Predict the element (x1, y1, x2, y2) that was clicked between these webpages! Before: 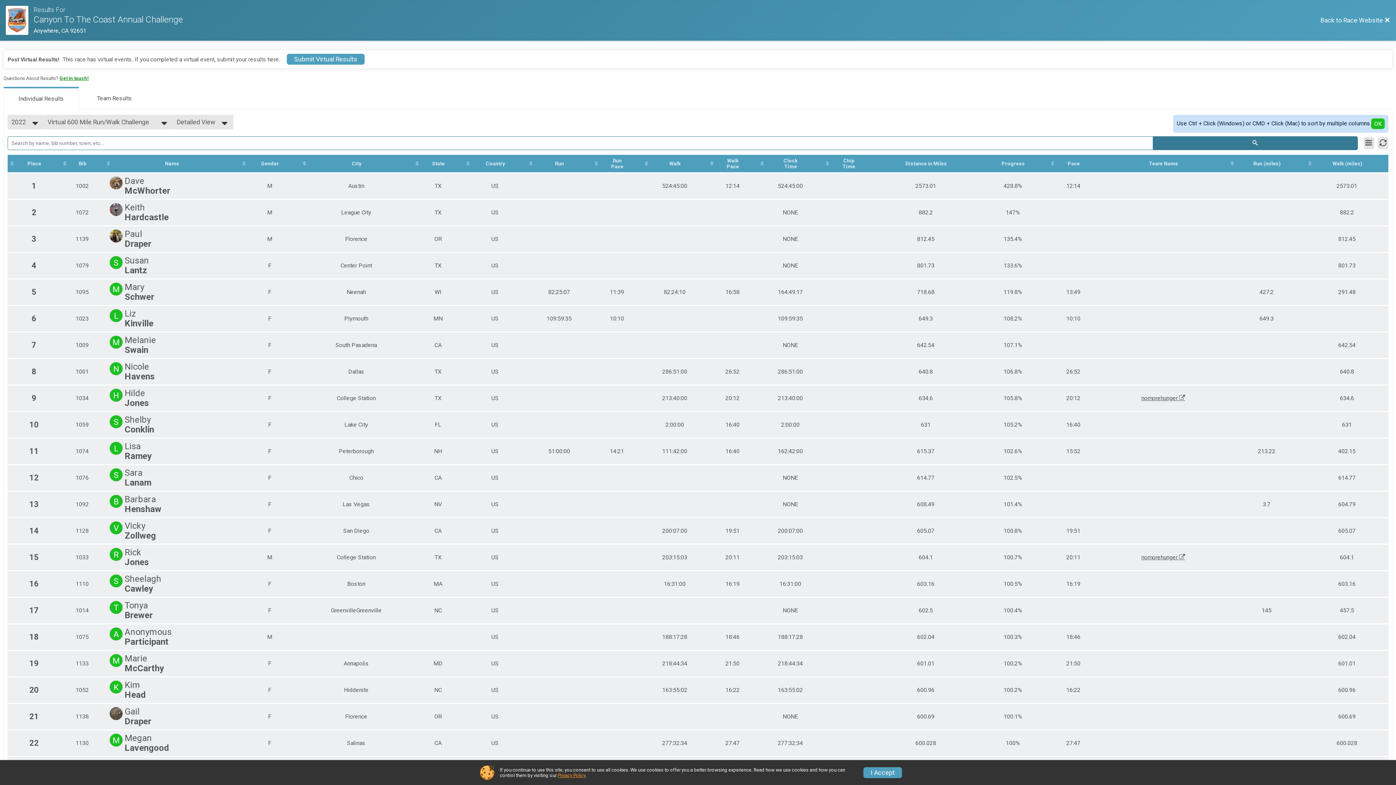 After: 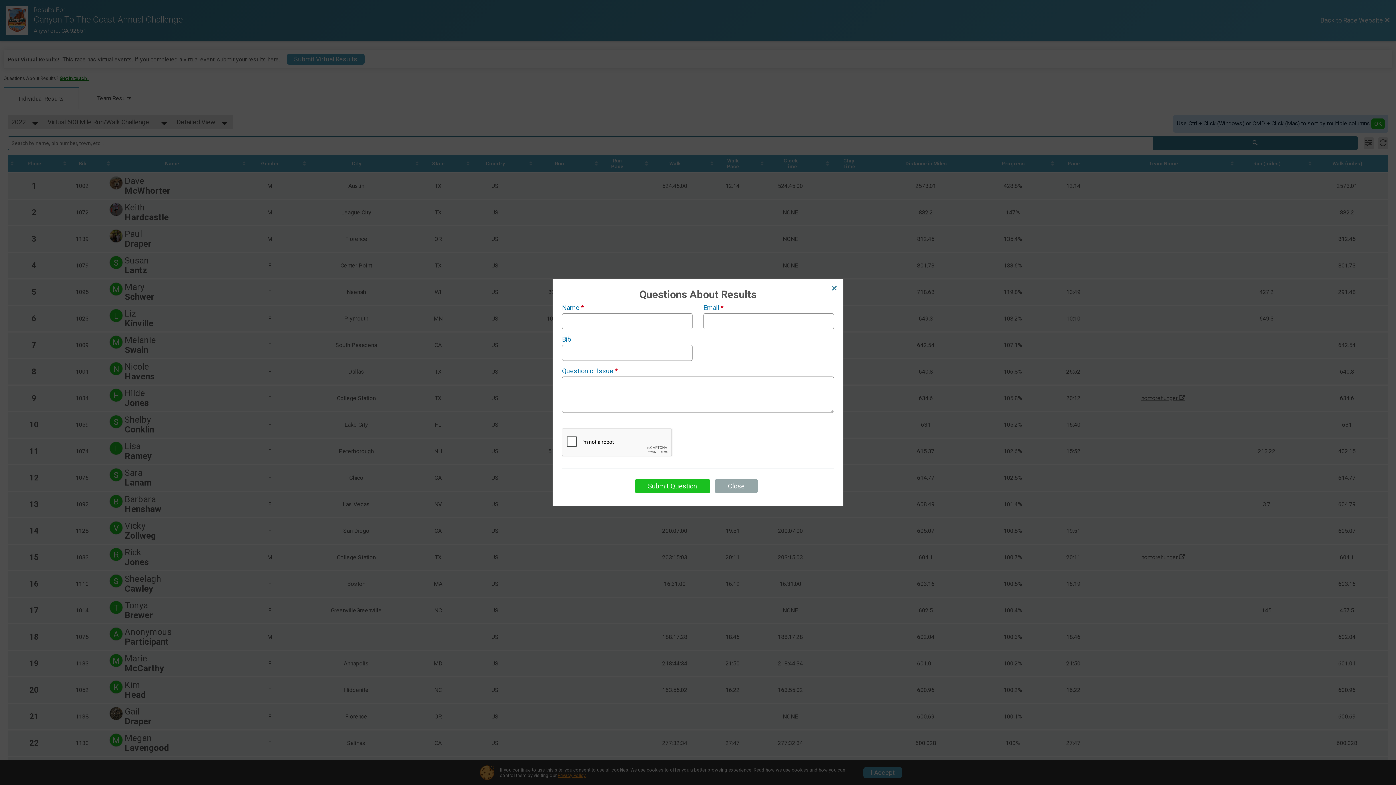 Action: bbox: (59, 75, 88, 80) label: Get in touch!